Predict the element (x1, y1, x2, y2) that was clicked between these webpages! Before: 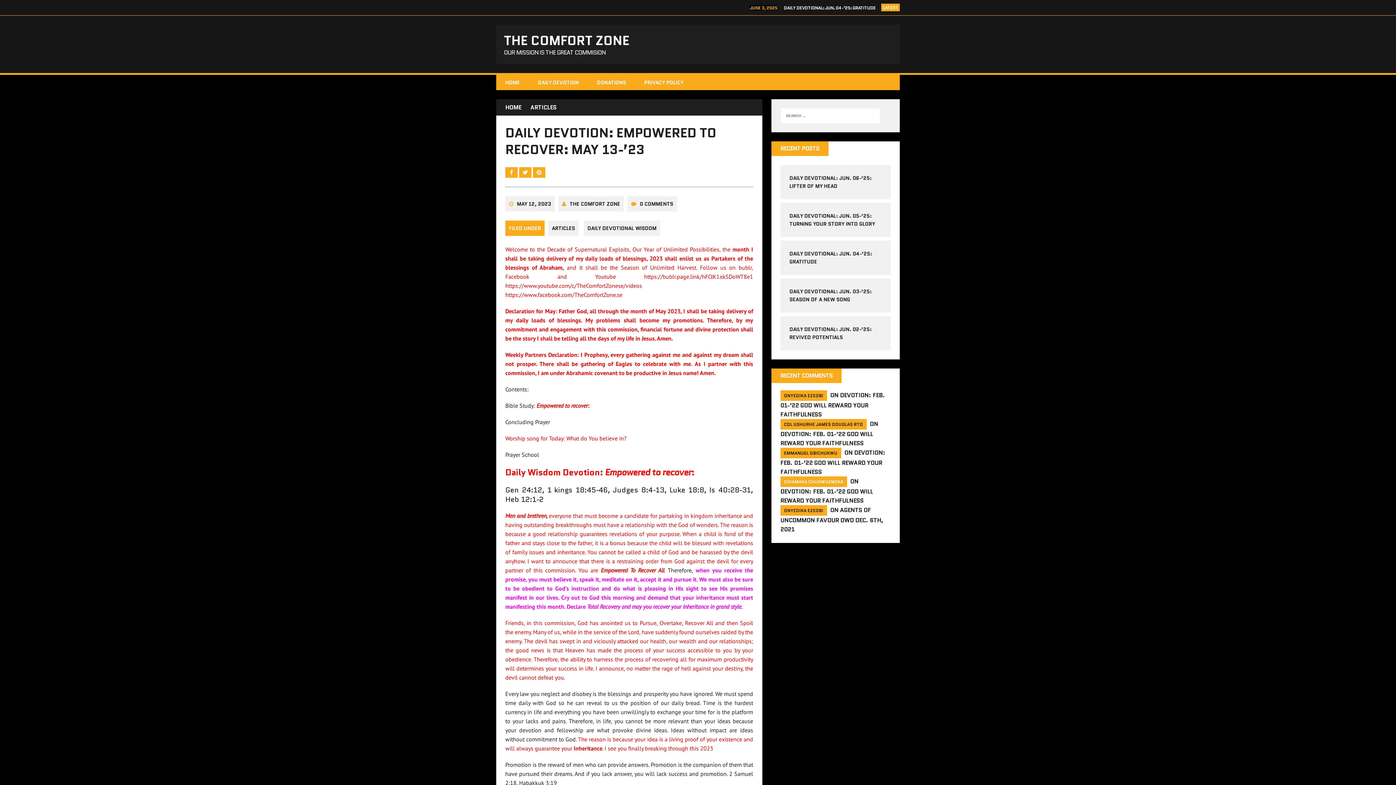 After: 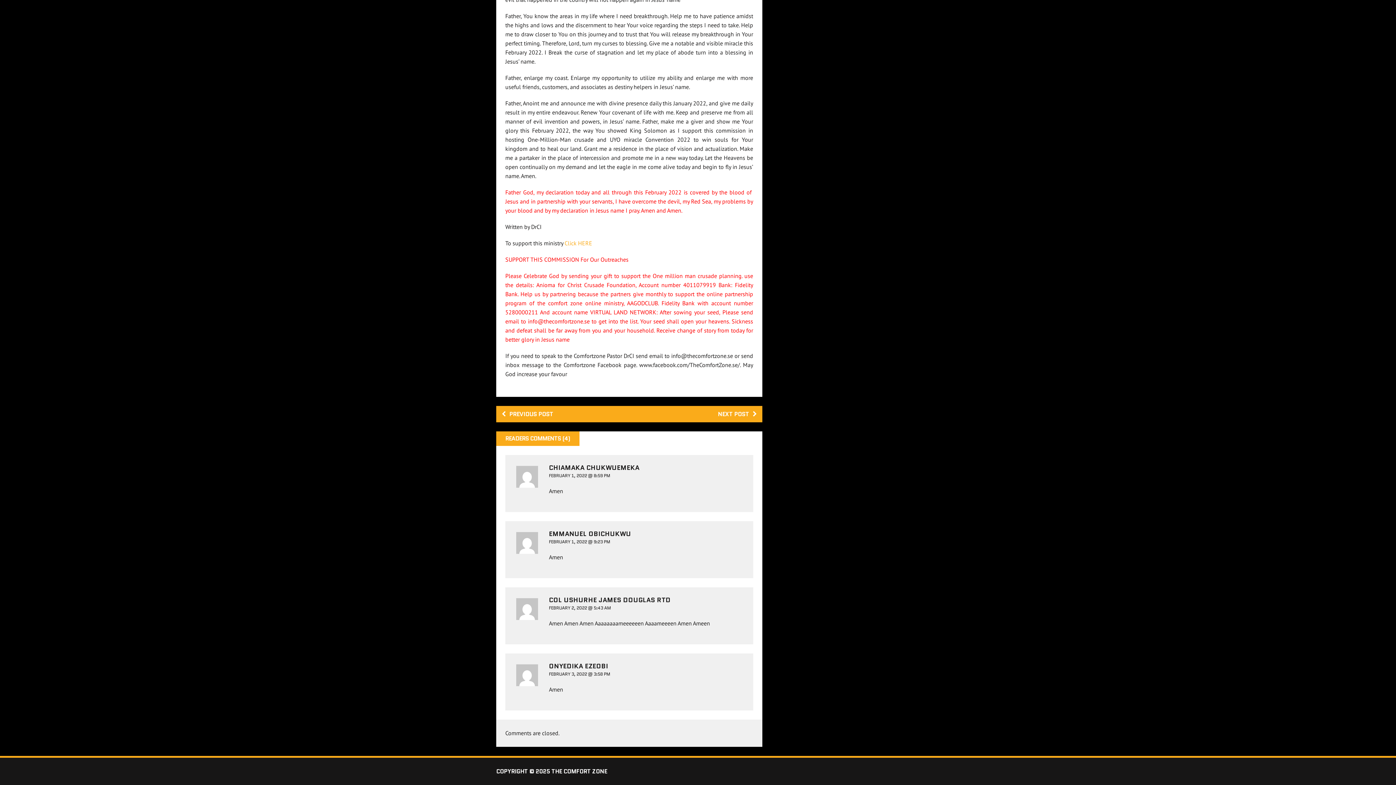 Action: bbox: (780, 448, 885, 476) label: DEVOTION: FEB. 01-’22 GOD WILL REWARD YOUR FAITHFULNESS